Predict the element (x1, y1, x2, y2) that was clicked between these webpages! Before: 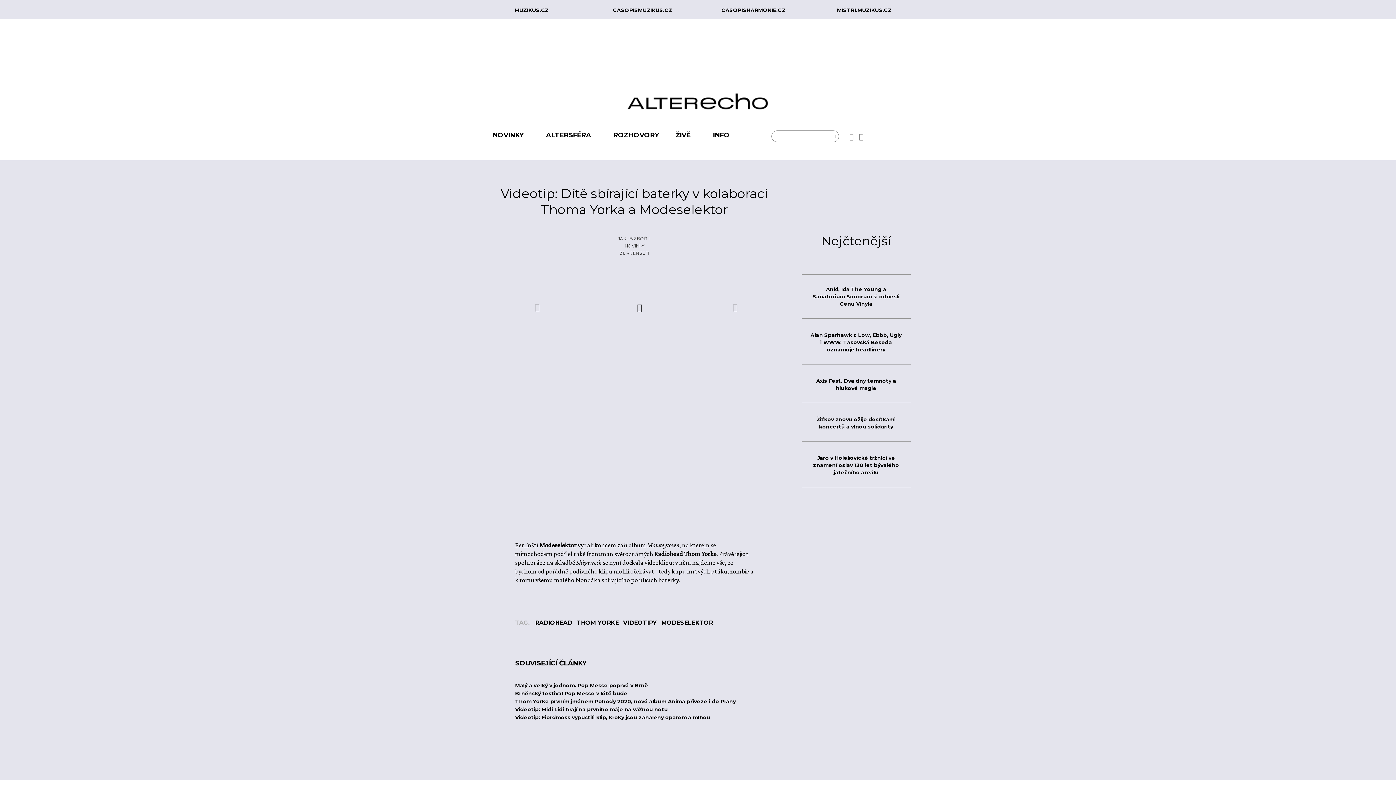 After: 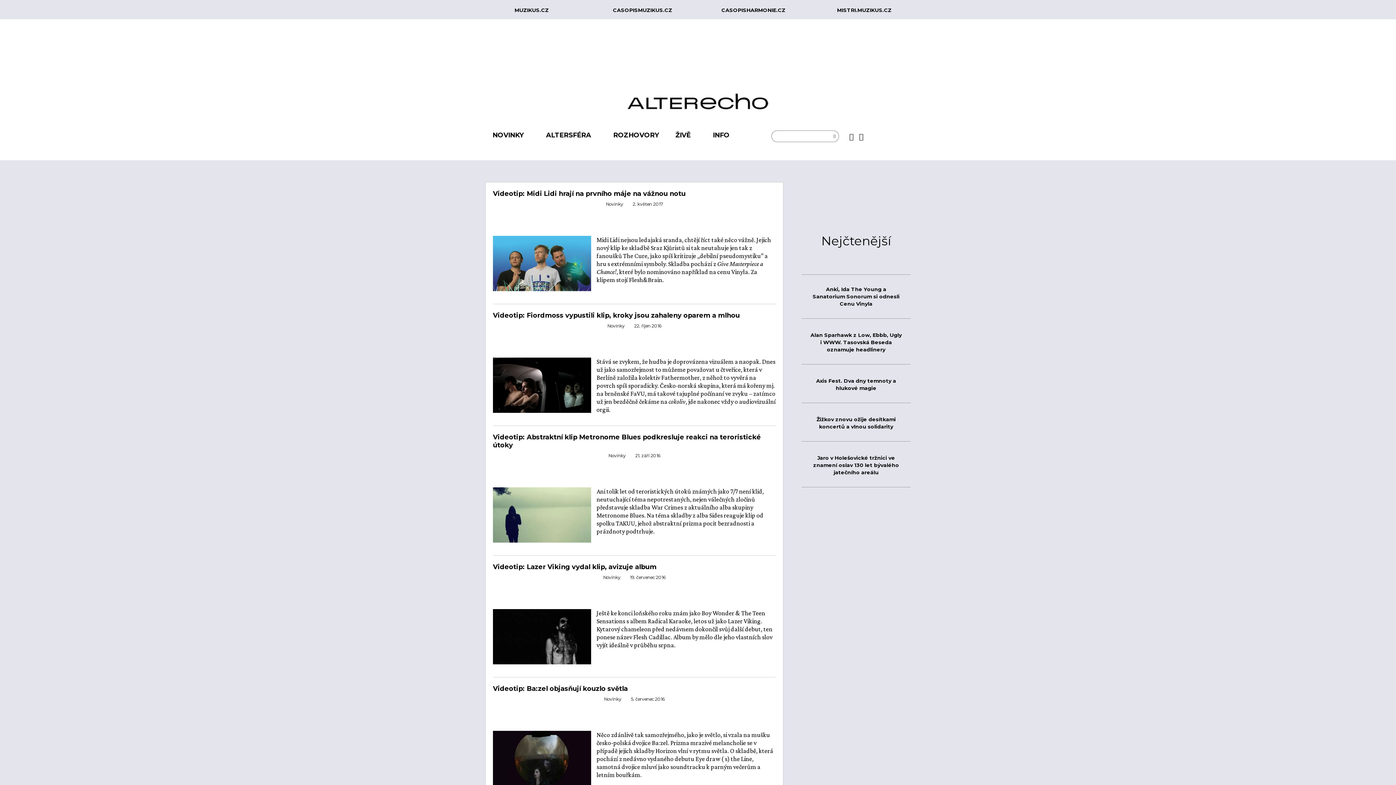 Action: bbox: (623, 619, 657, 626) label: VIDEOTIPY